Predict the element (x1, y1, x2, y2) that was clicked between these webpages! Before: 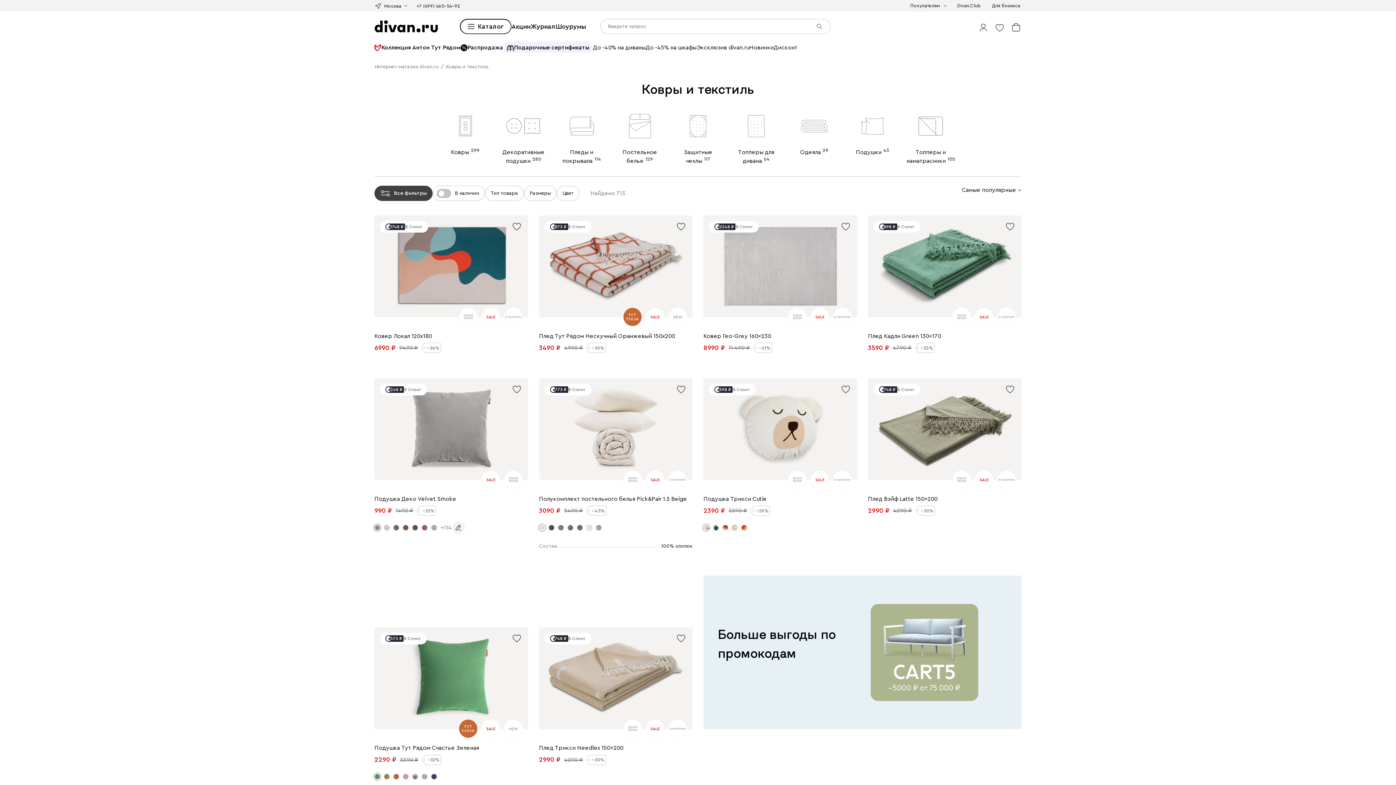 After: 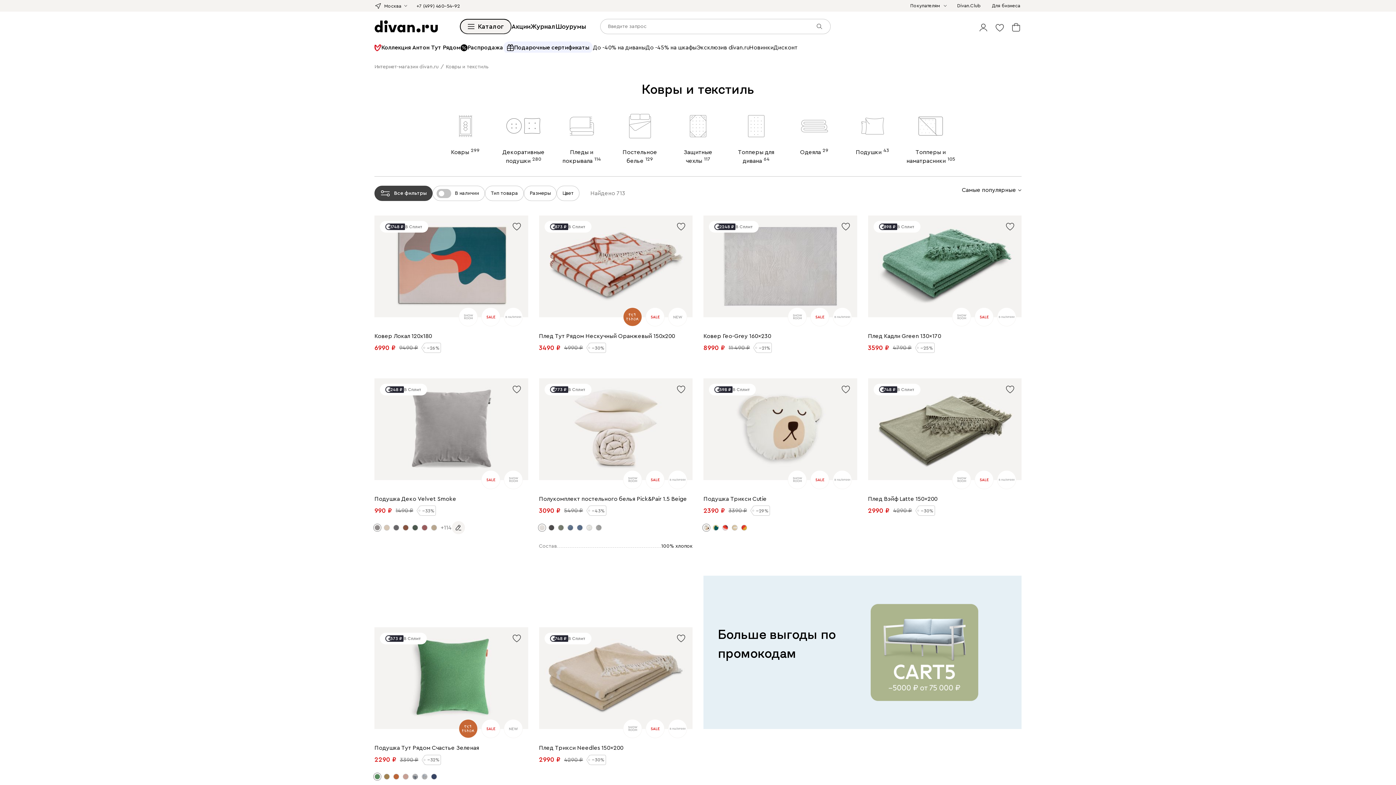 Action: label: Каталог bbox: (460, 18, 511, 34)